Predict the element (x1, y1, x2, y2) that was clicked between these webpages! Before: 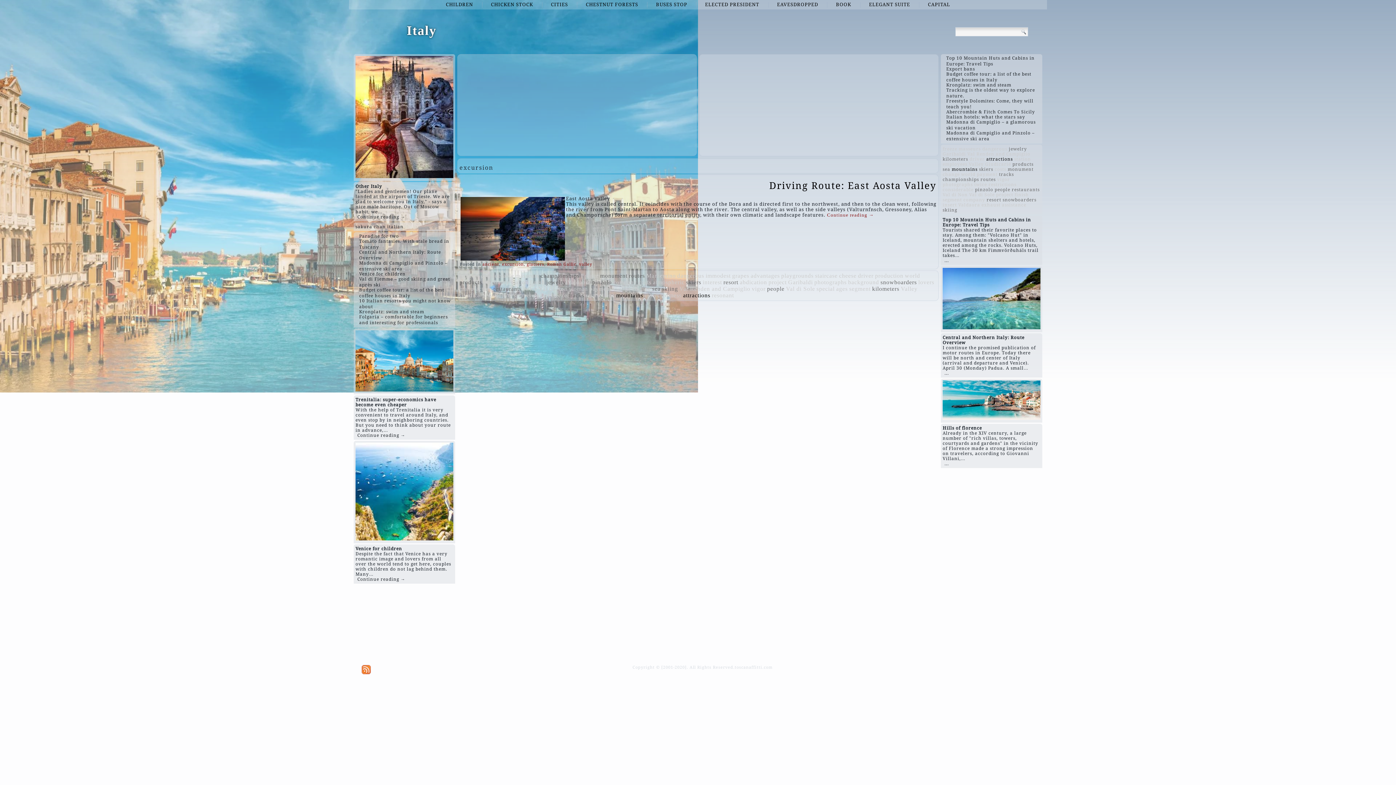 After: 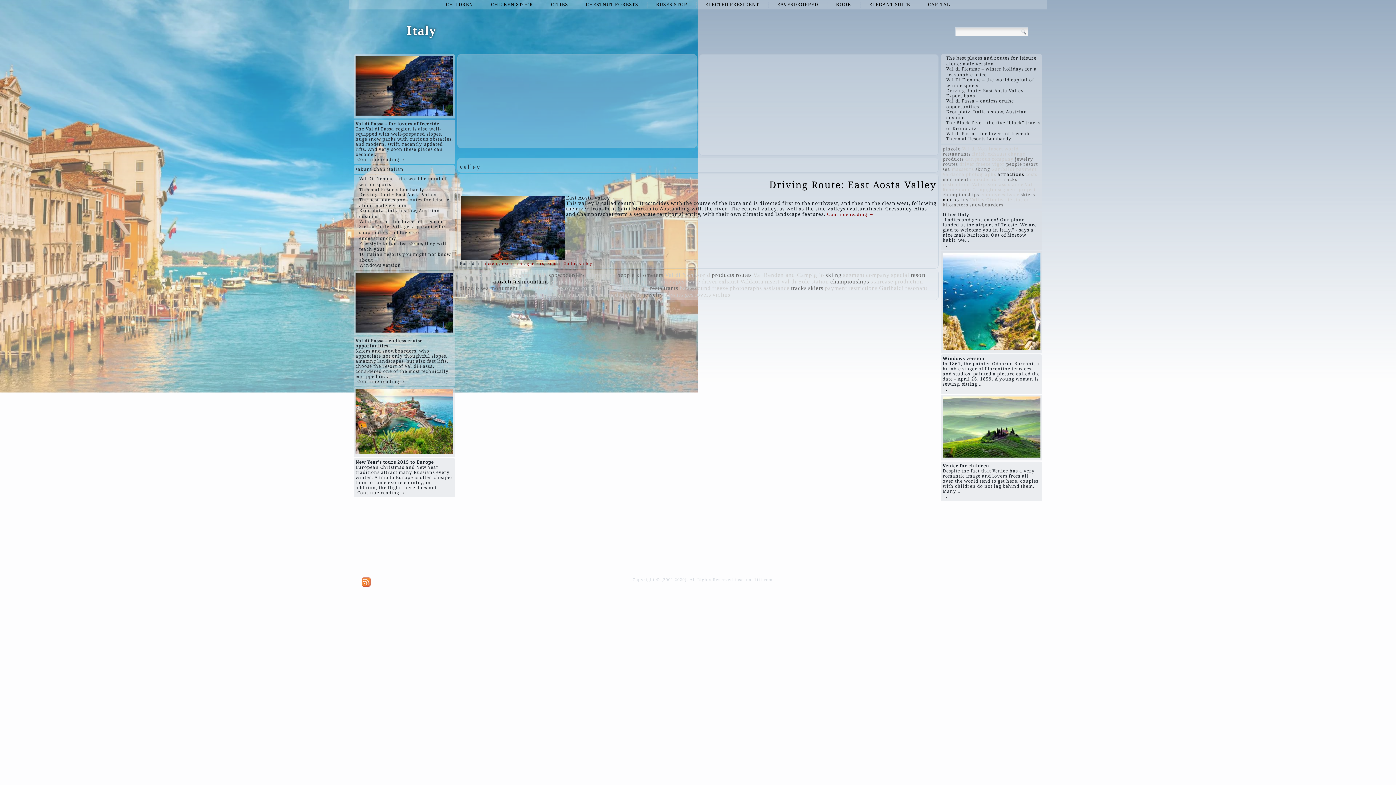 Action: label: valley bbox: (579, 262, 592, 266)